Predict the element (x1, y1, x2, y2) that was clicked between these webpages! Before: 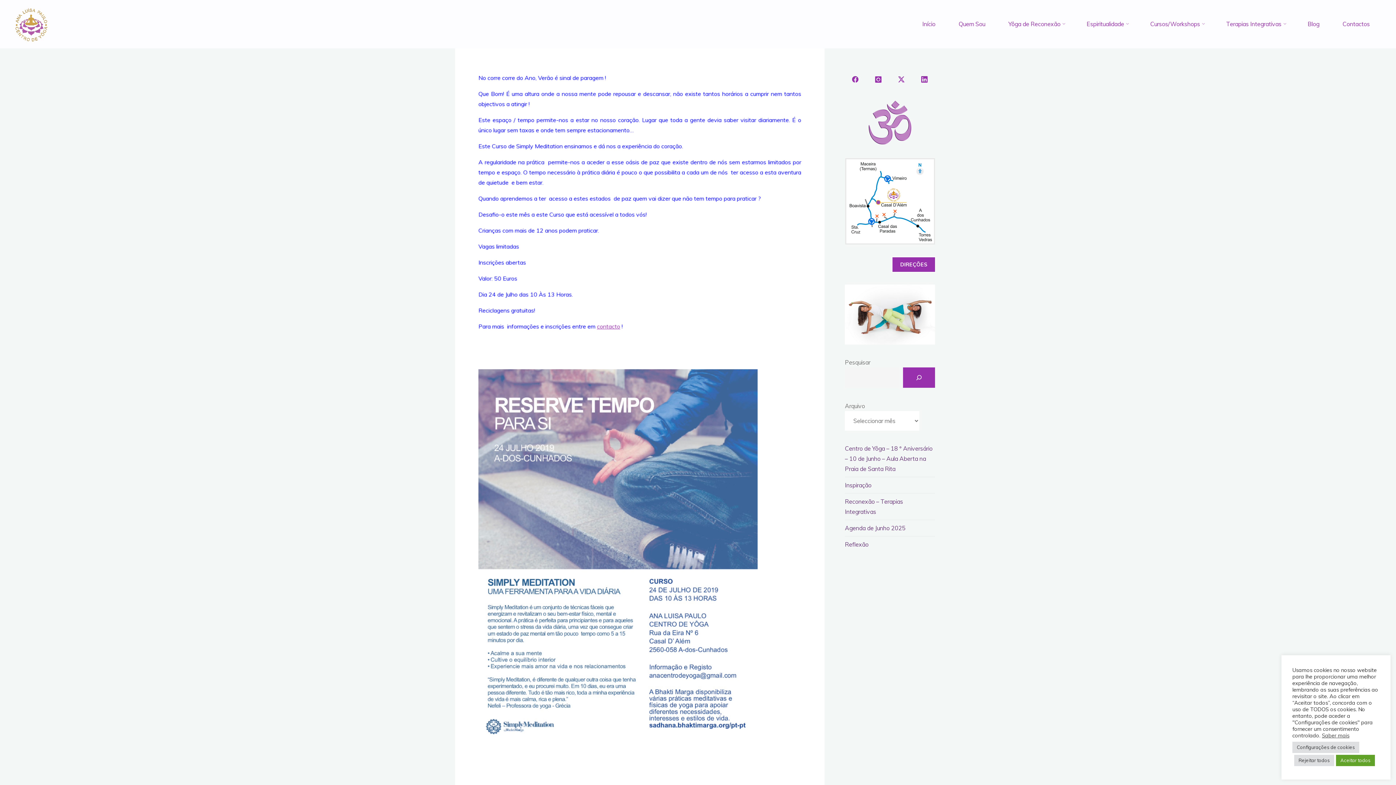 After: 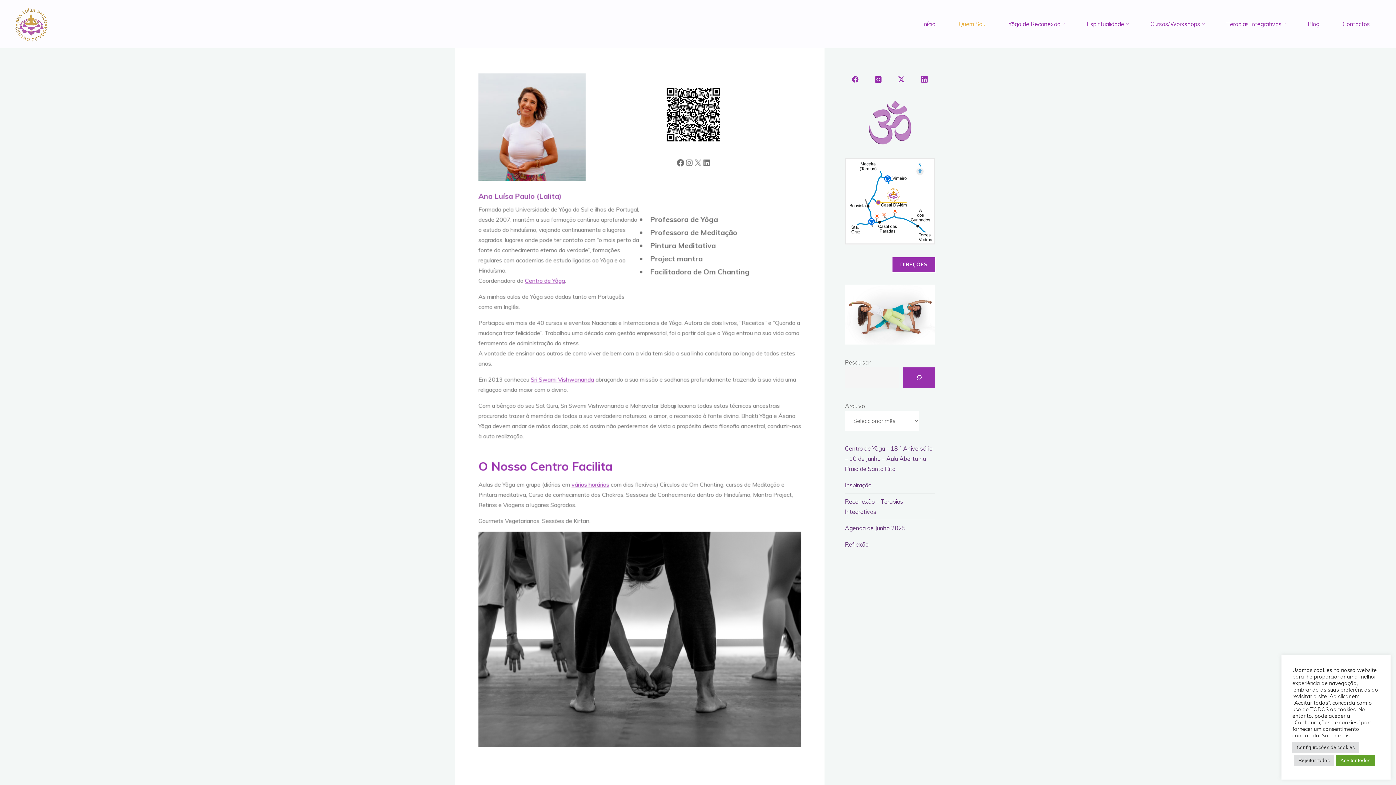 Action: label: Quem Sou bbox: (947, 0, 997, 48)